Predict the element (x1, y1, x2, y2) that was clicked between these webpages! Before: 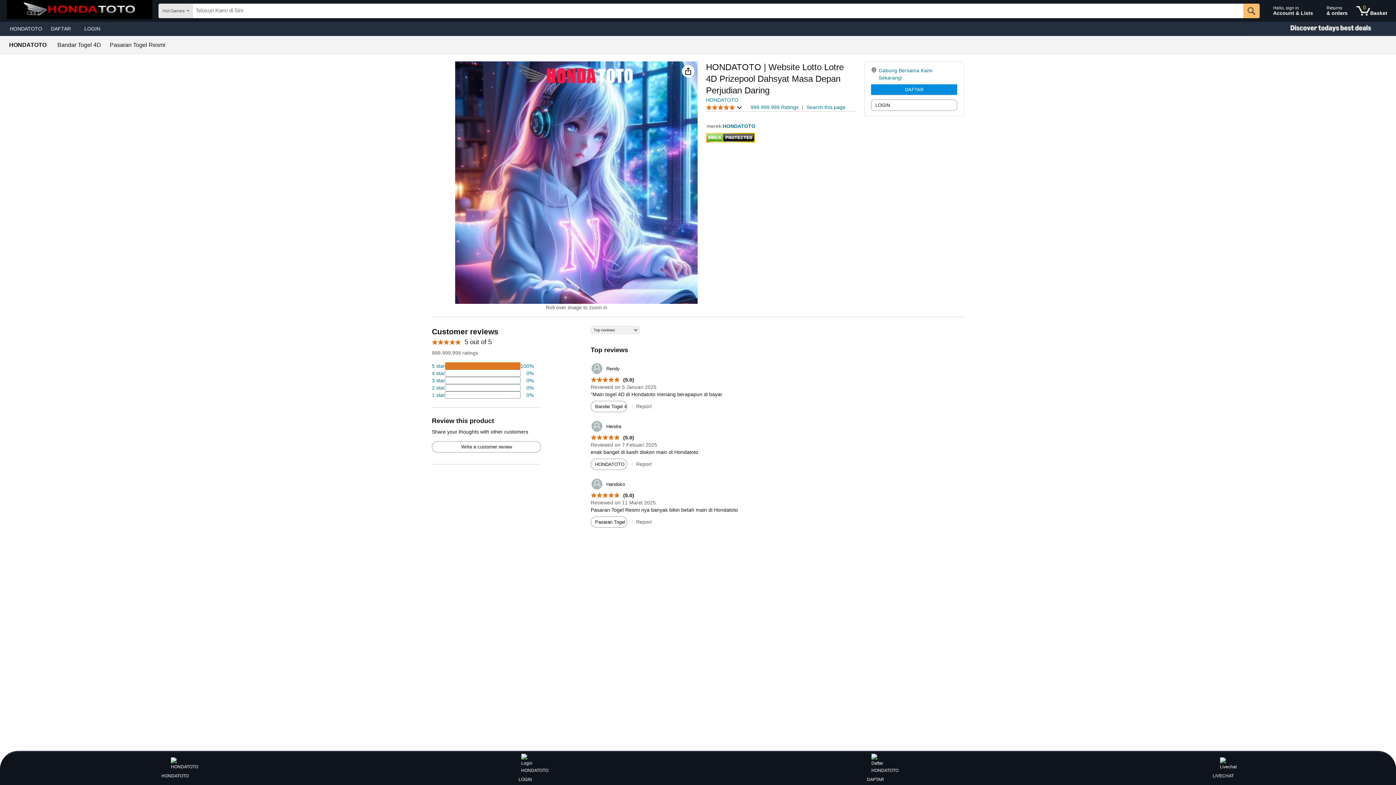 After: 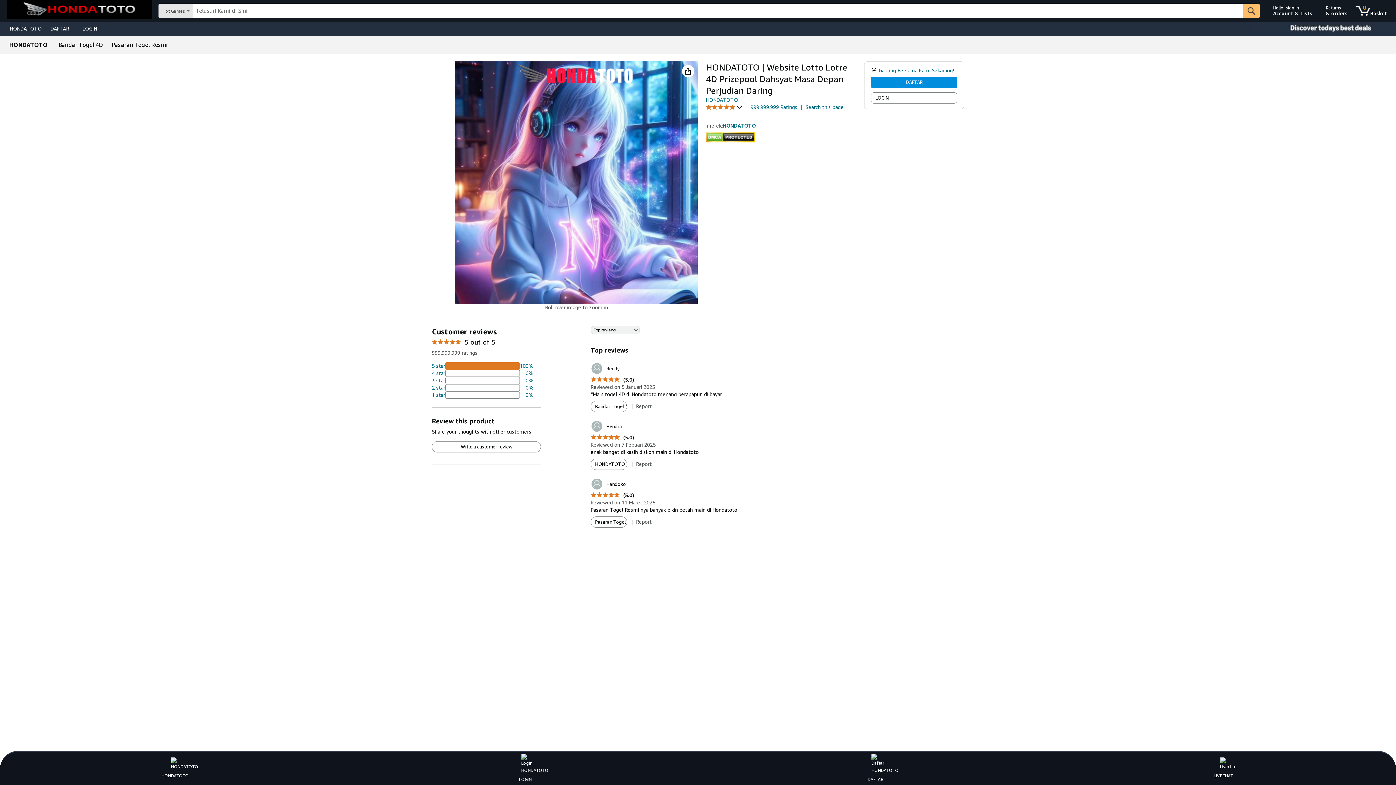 Action: label: 5.0 out of 5 stars
 (5.0) bbox: (590, 492, 634, 498)